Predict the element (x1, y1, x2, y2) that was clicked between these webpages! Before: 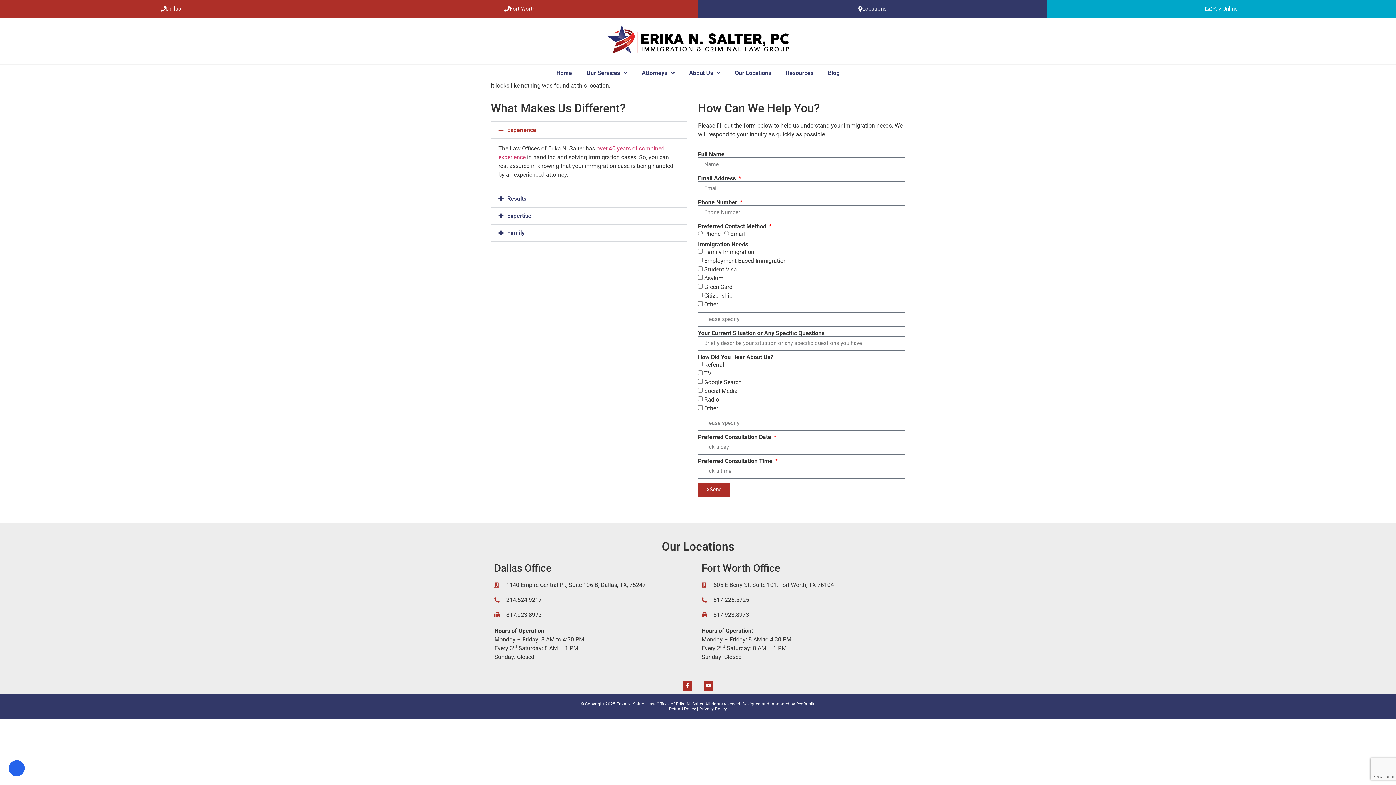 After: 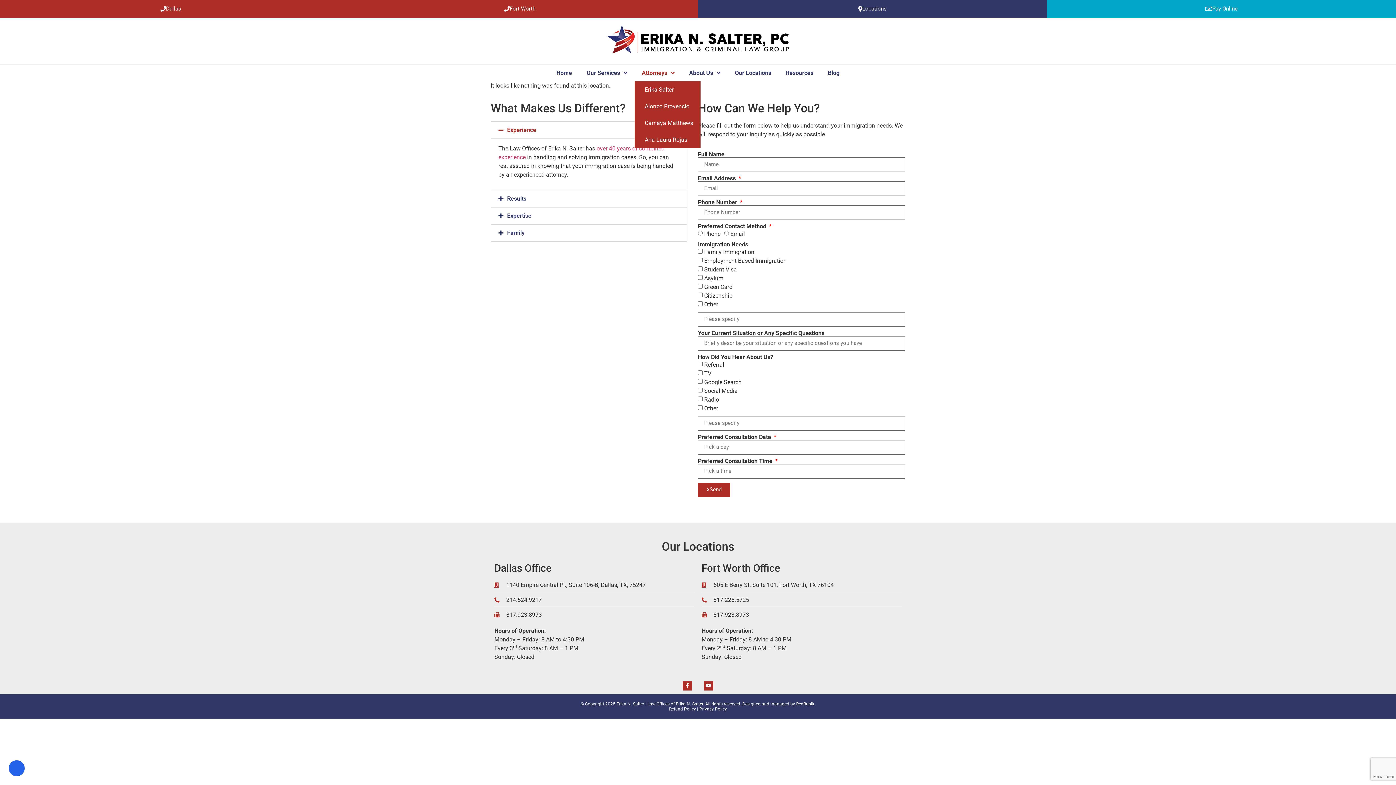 Action: bbox: (634, 64, 682, 81) label: Attorneys